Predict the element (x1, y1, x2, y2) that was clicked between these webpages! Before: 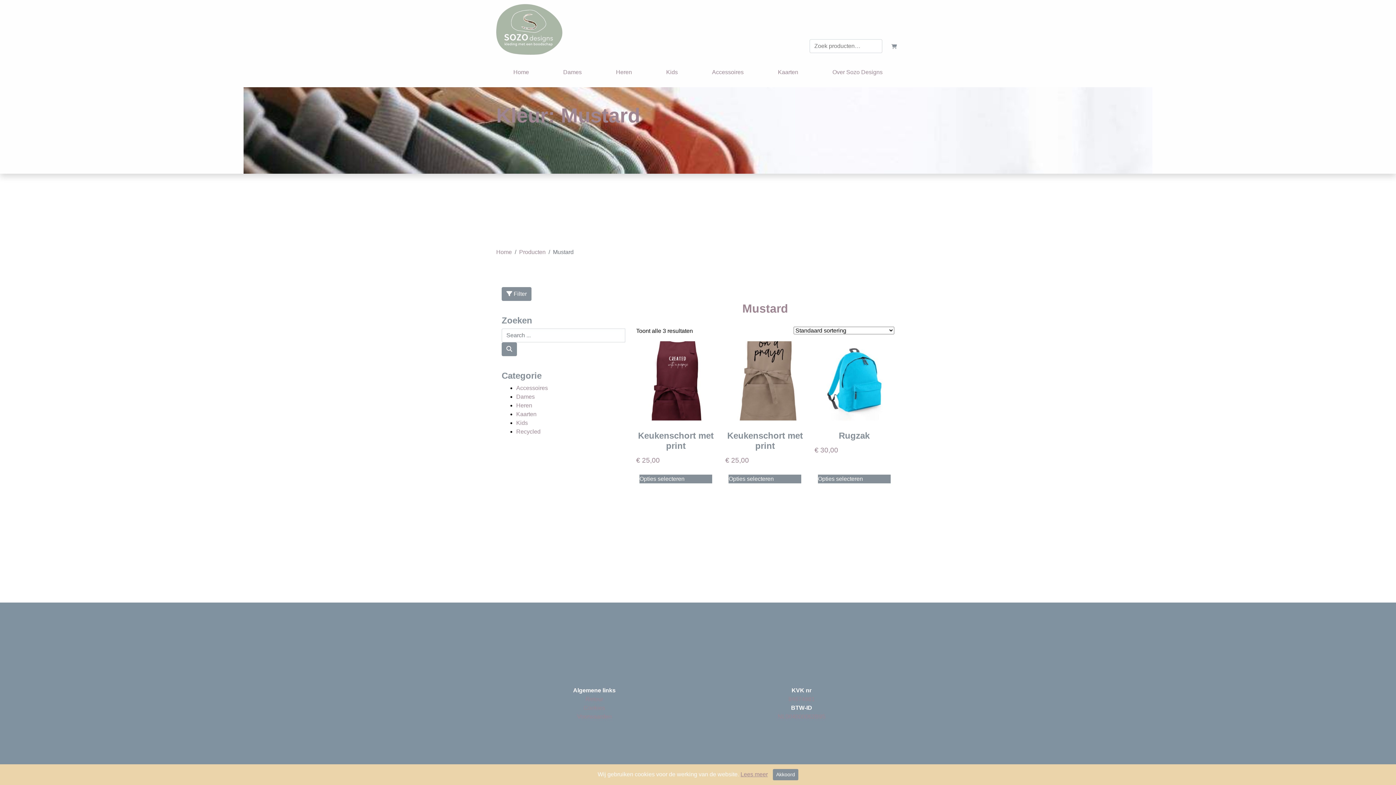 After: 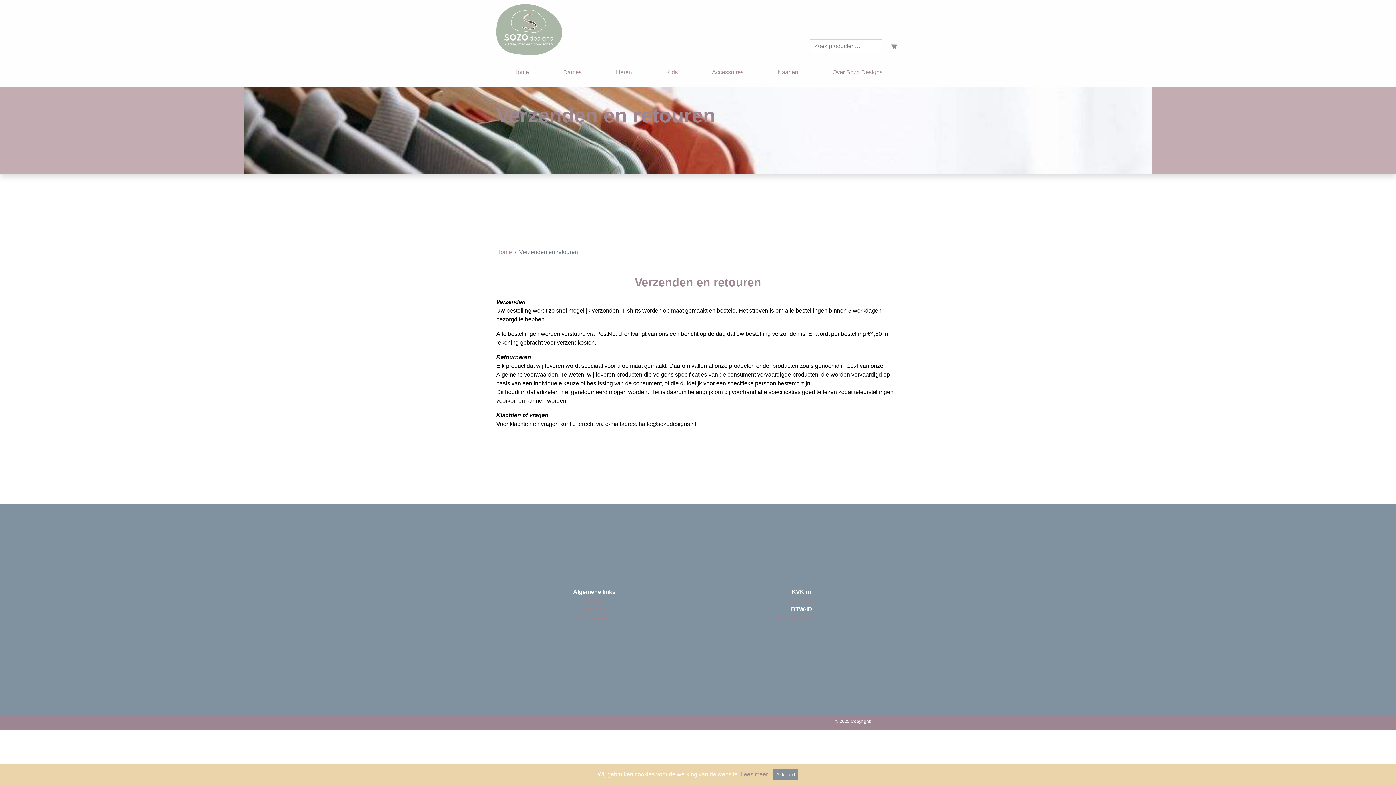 Action: bbox: (585, 696, 603, 702) label: Retour